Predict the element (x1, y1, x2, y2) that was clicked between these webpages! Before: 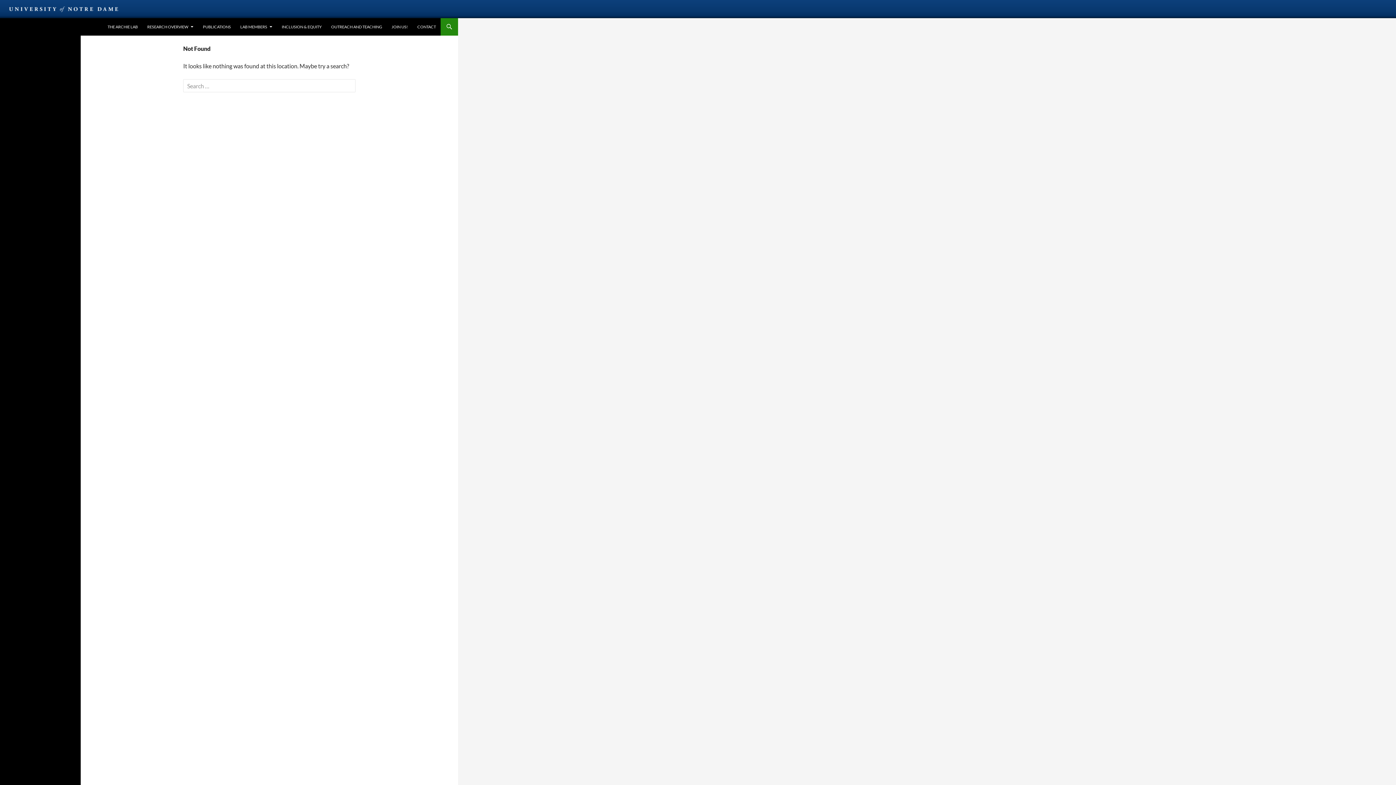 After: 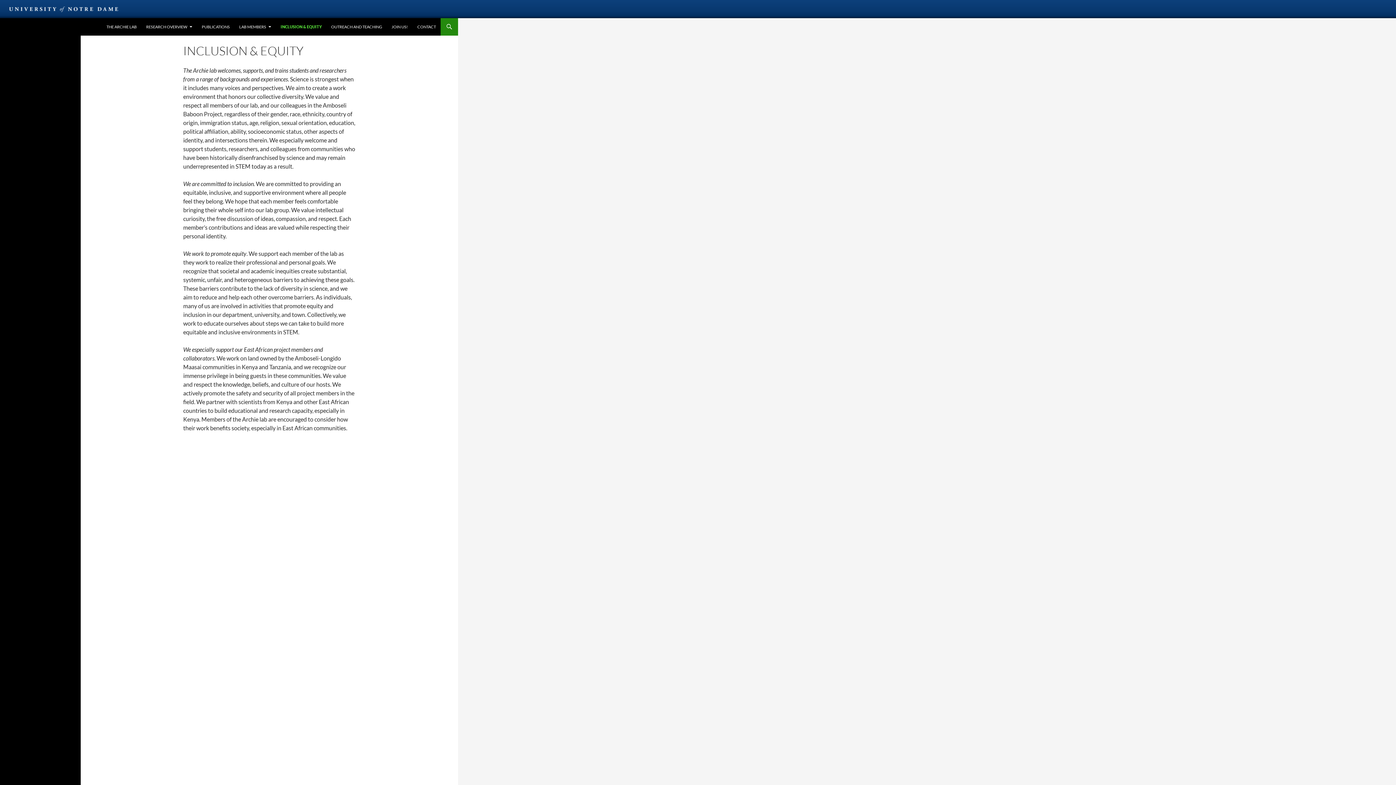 Action: bbox: (277, 18, 326, 35) label: INCLUSION & EQUITY